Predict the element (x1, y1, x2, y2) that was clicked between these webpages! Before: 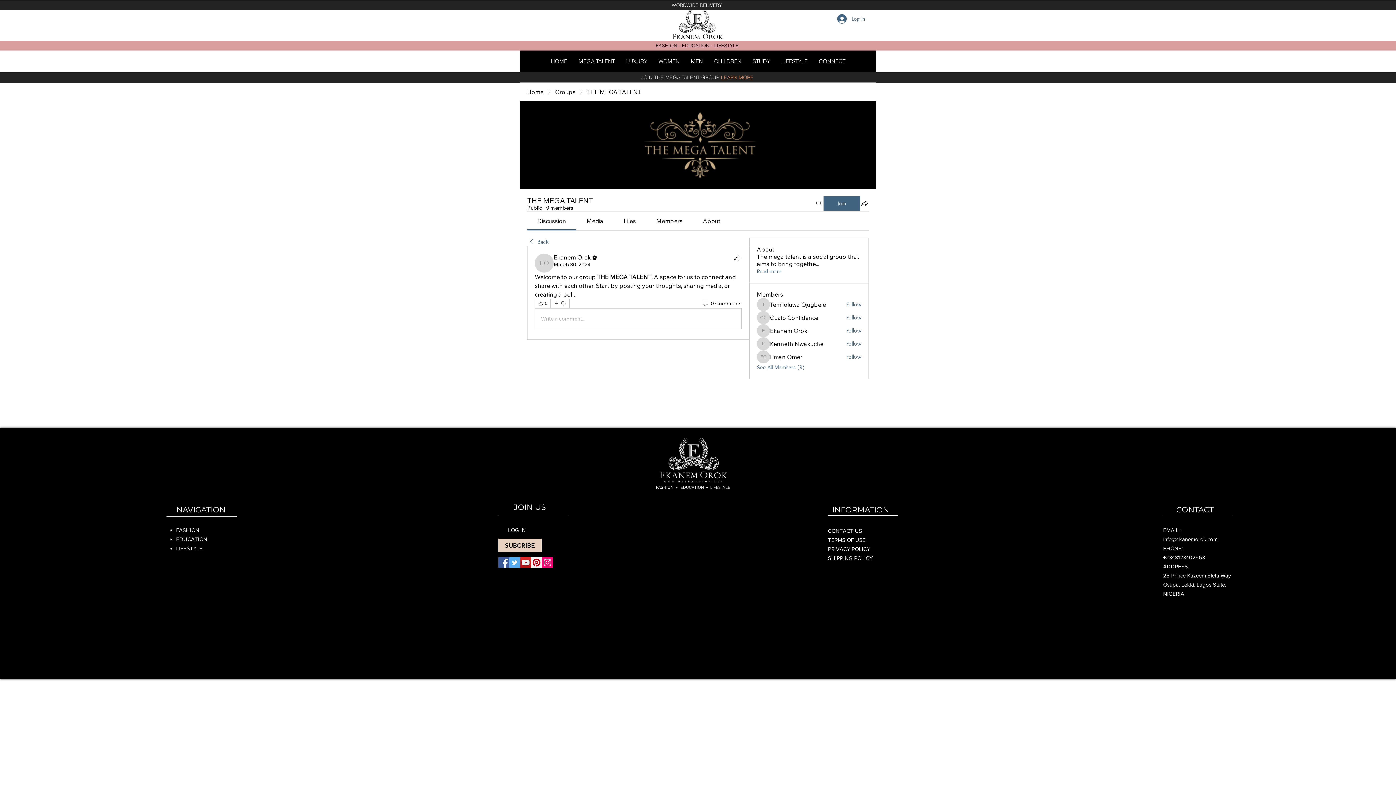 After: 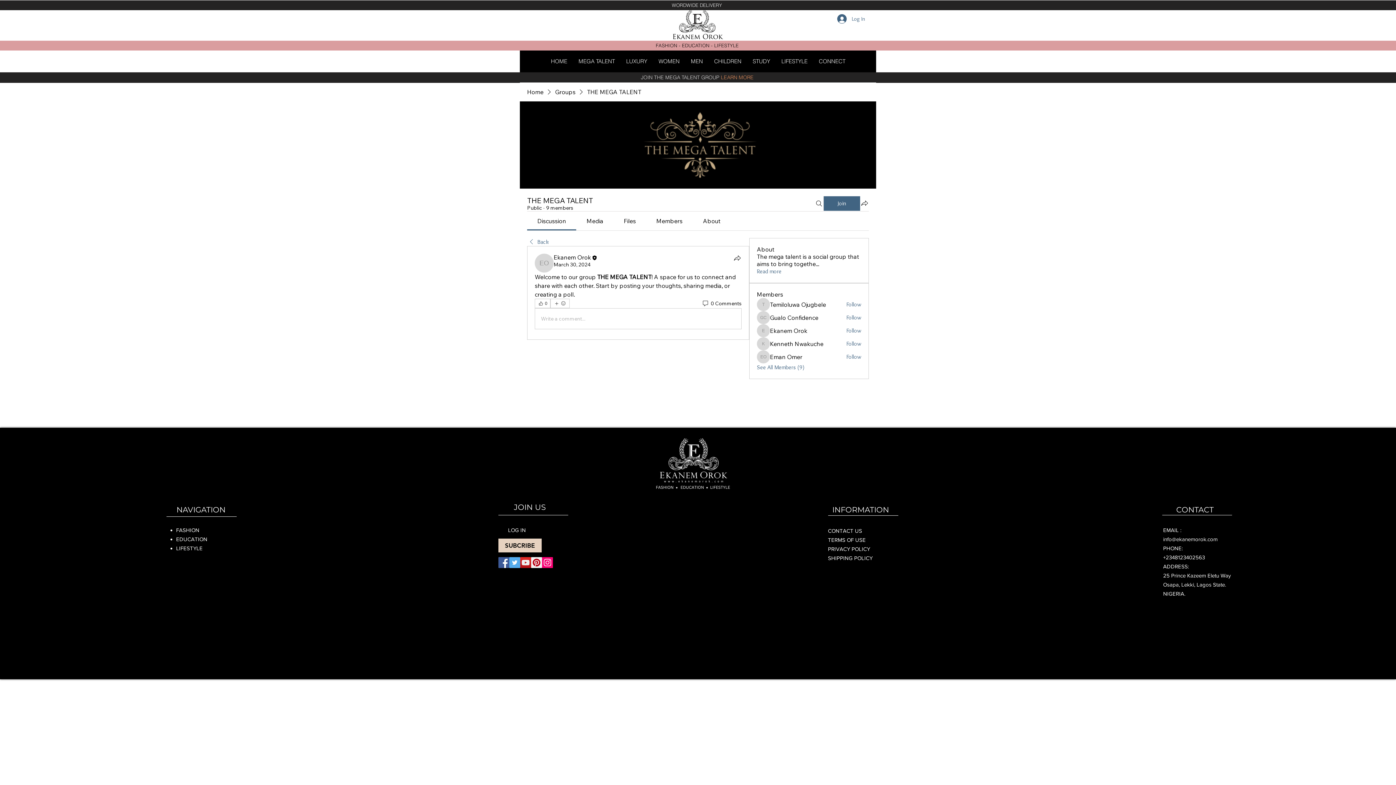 Action: bbox: (586, 217, 603, 224) label: Media